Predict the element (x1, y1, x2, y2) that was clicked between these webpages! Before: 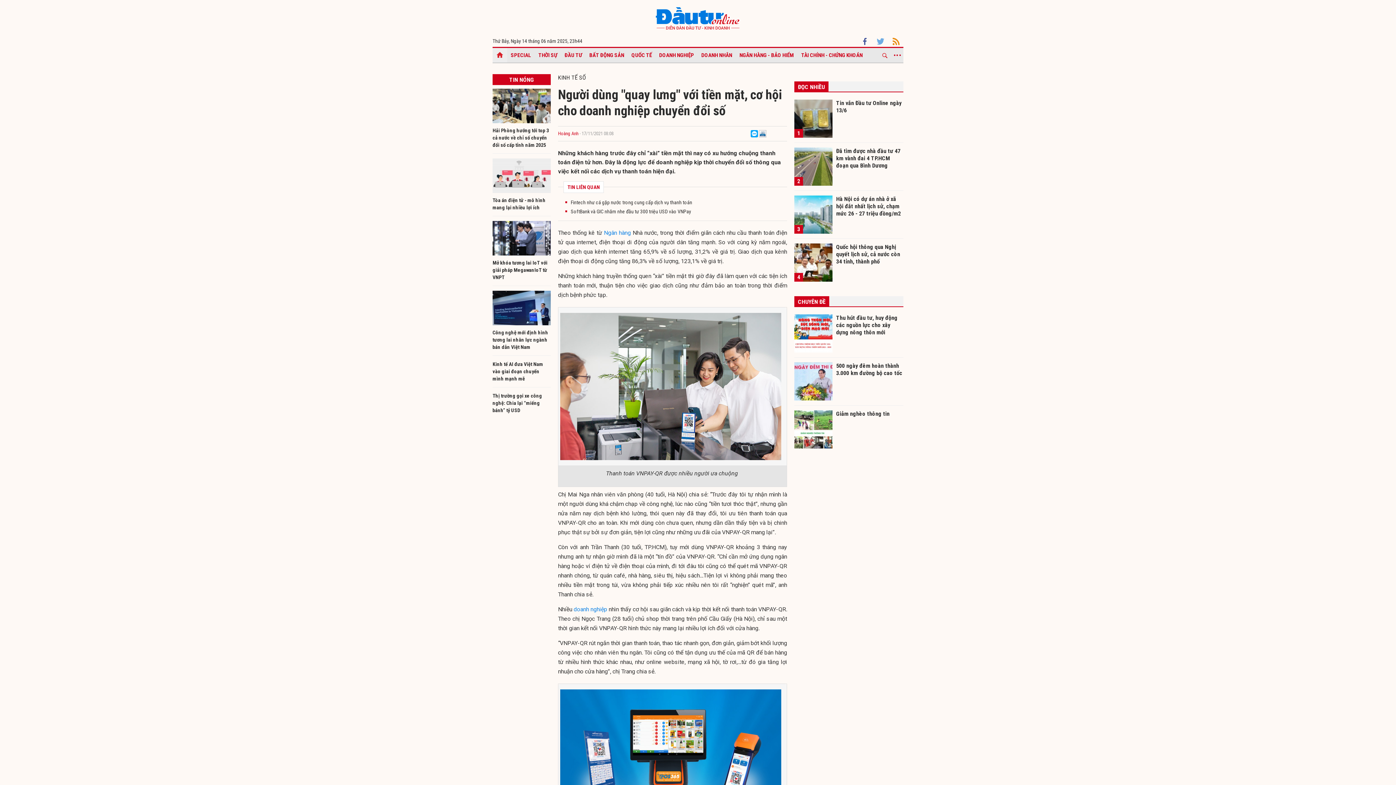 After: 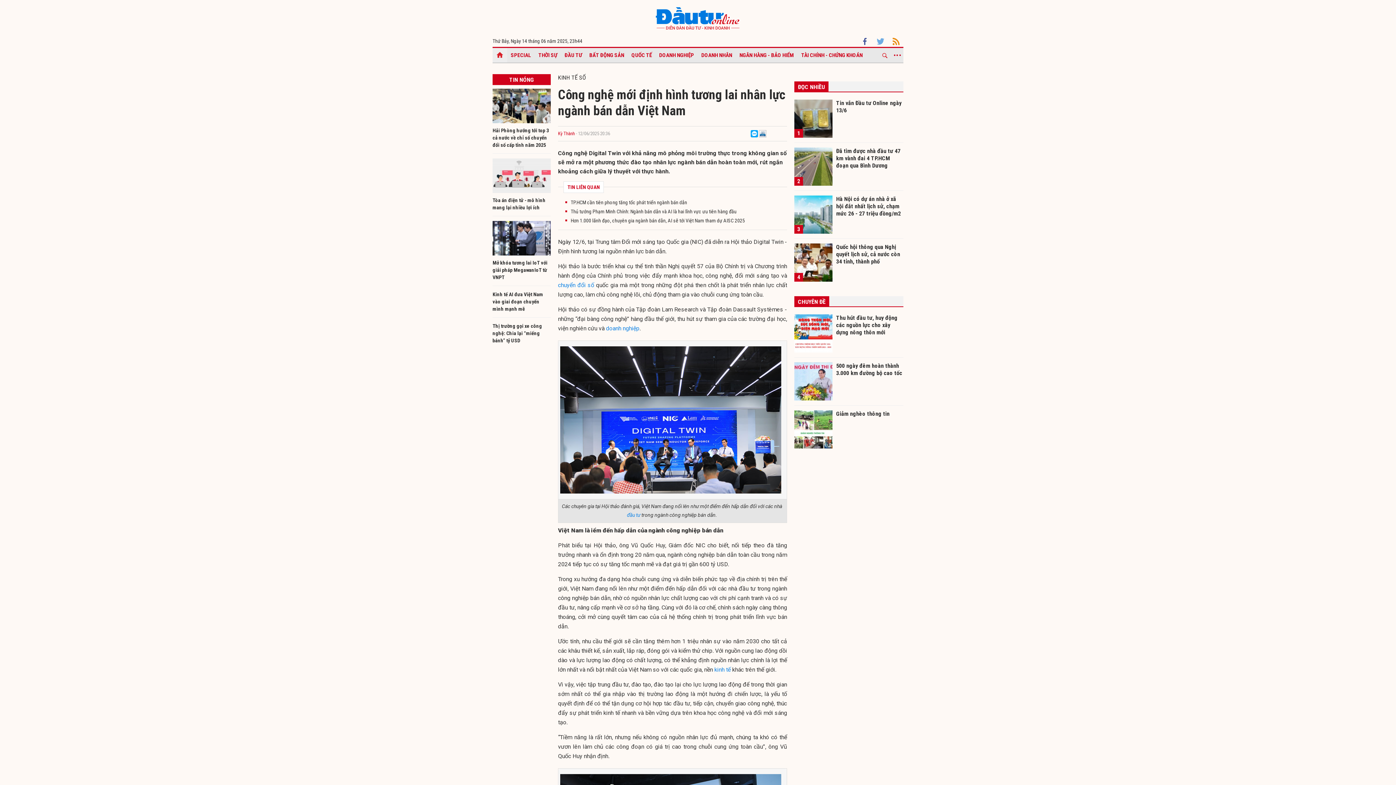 Action: bbox: (492, 290, 550, 325)